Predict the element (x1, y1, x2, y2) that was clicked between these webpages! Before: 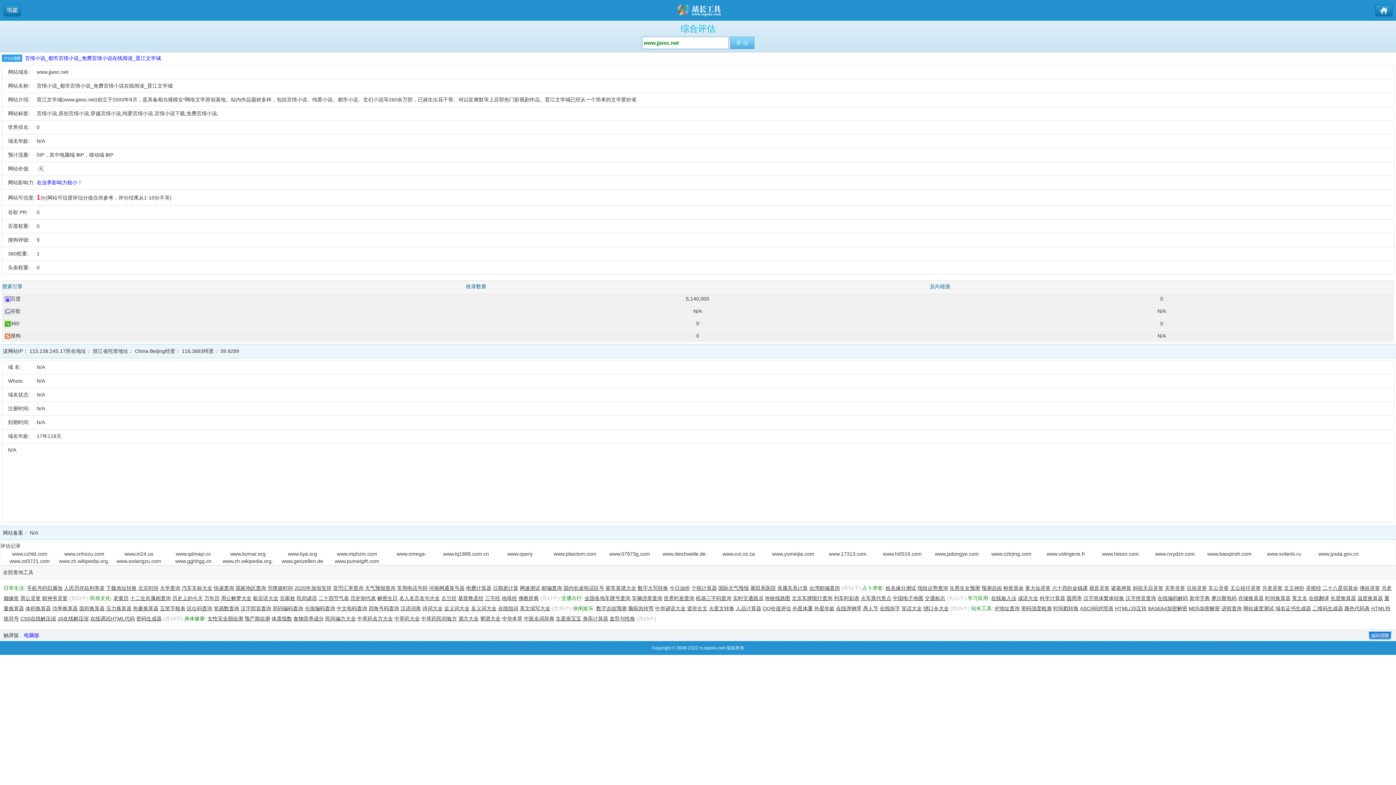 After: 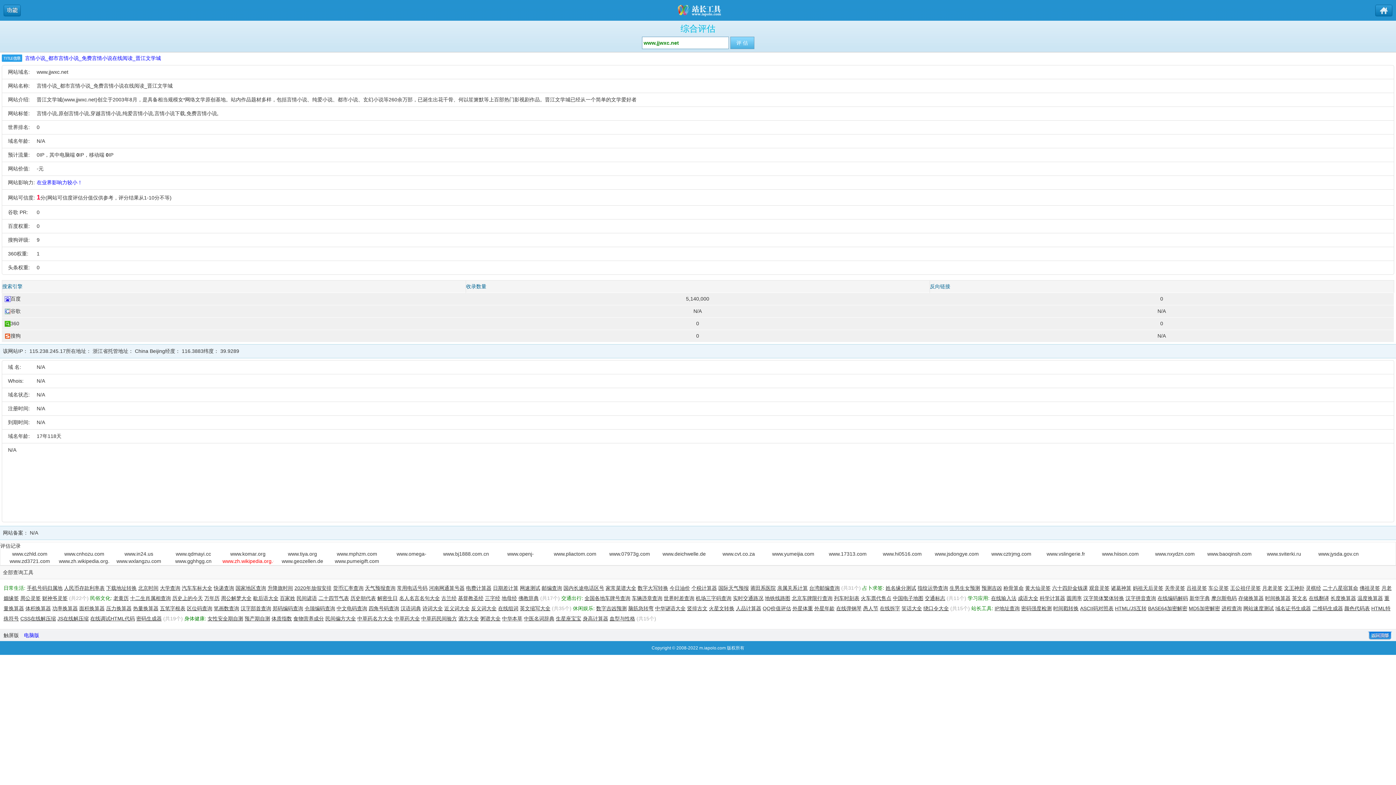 Action: bbox: (222, 557, 273, 565) label: www.zh.wikipedia.org.67885.17qhlv.com